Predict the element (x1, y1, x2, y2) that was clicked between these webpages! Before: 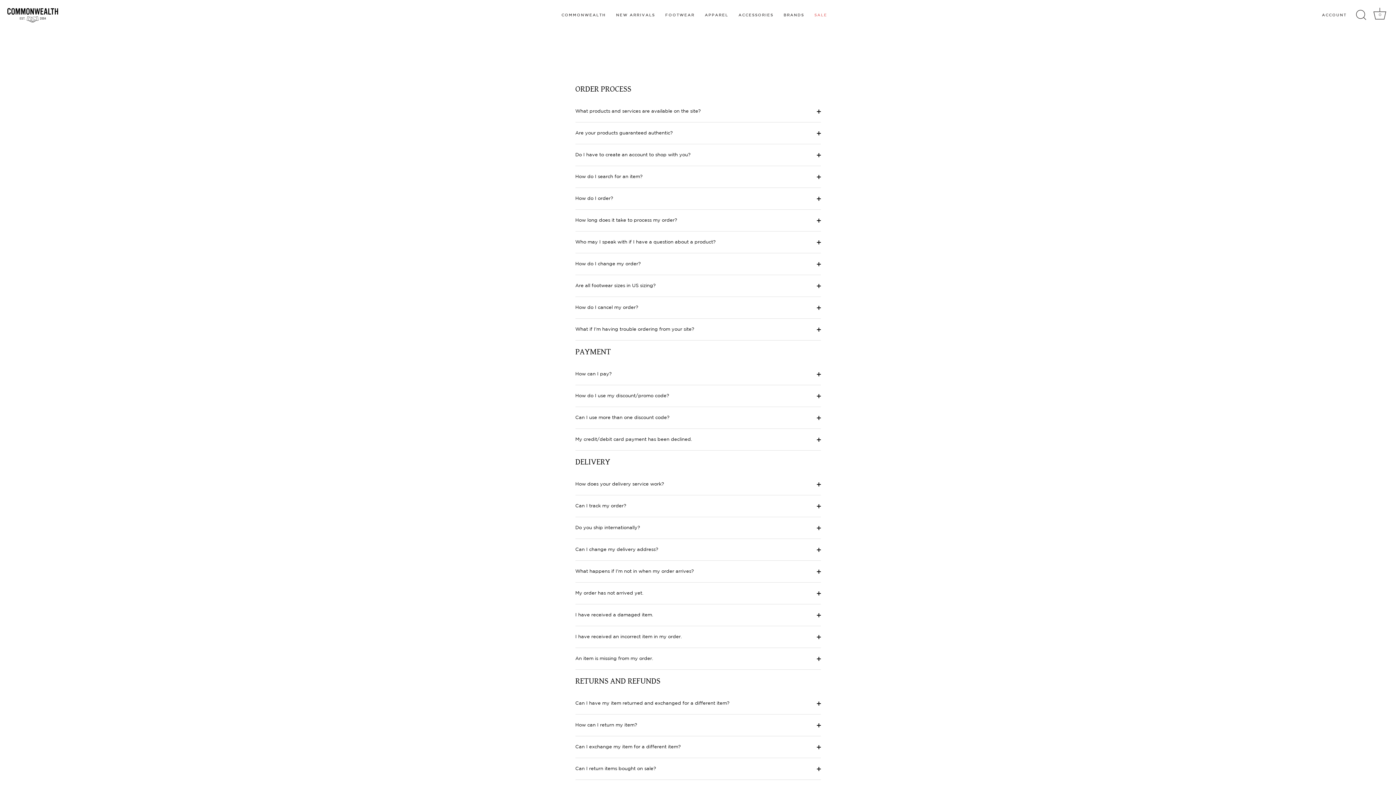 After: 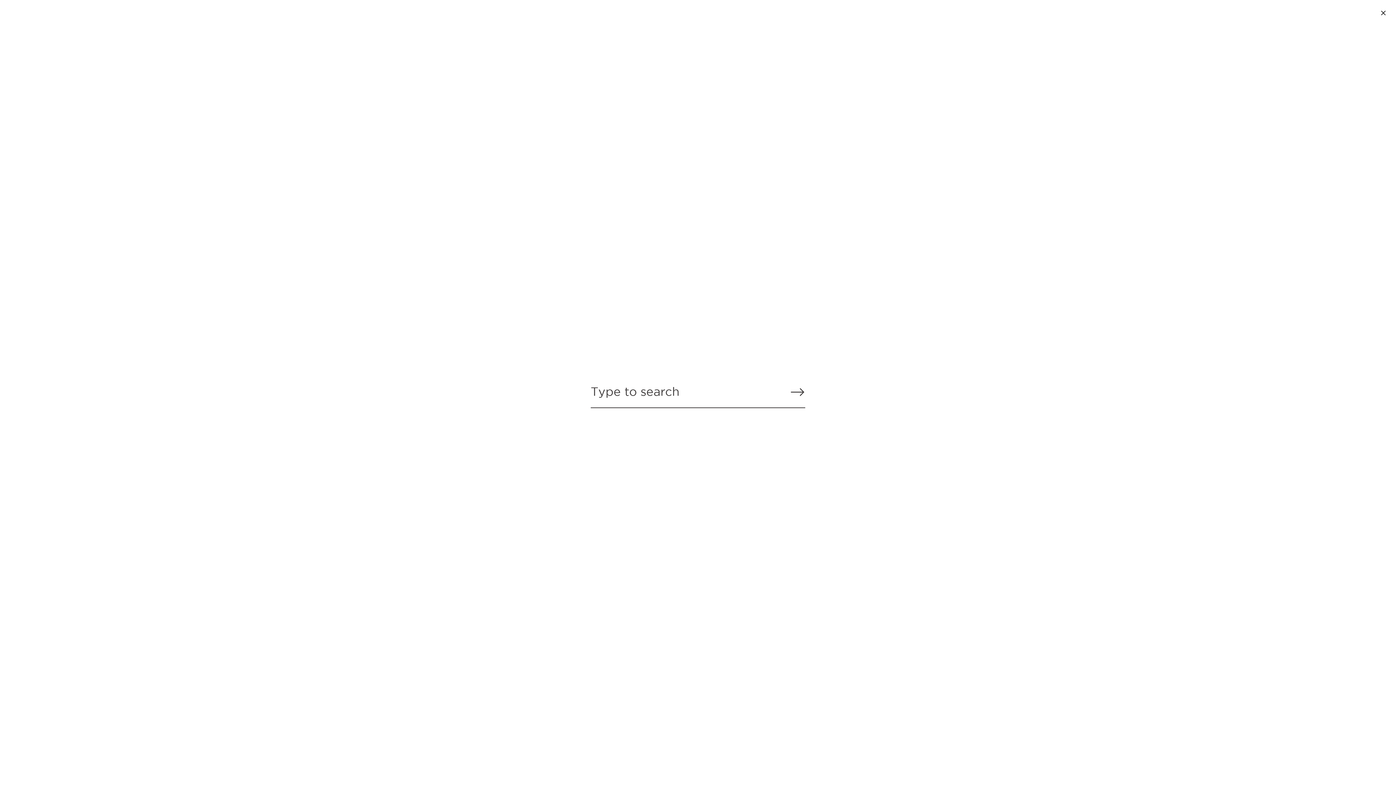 Action: bbox: (1353, 7, 1369, 23) label: Search